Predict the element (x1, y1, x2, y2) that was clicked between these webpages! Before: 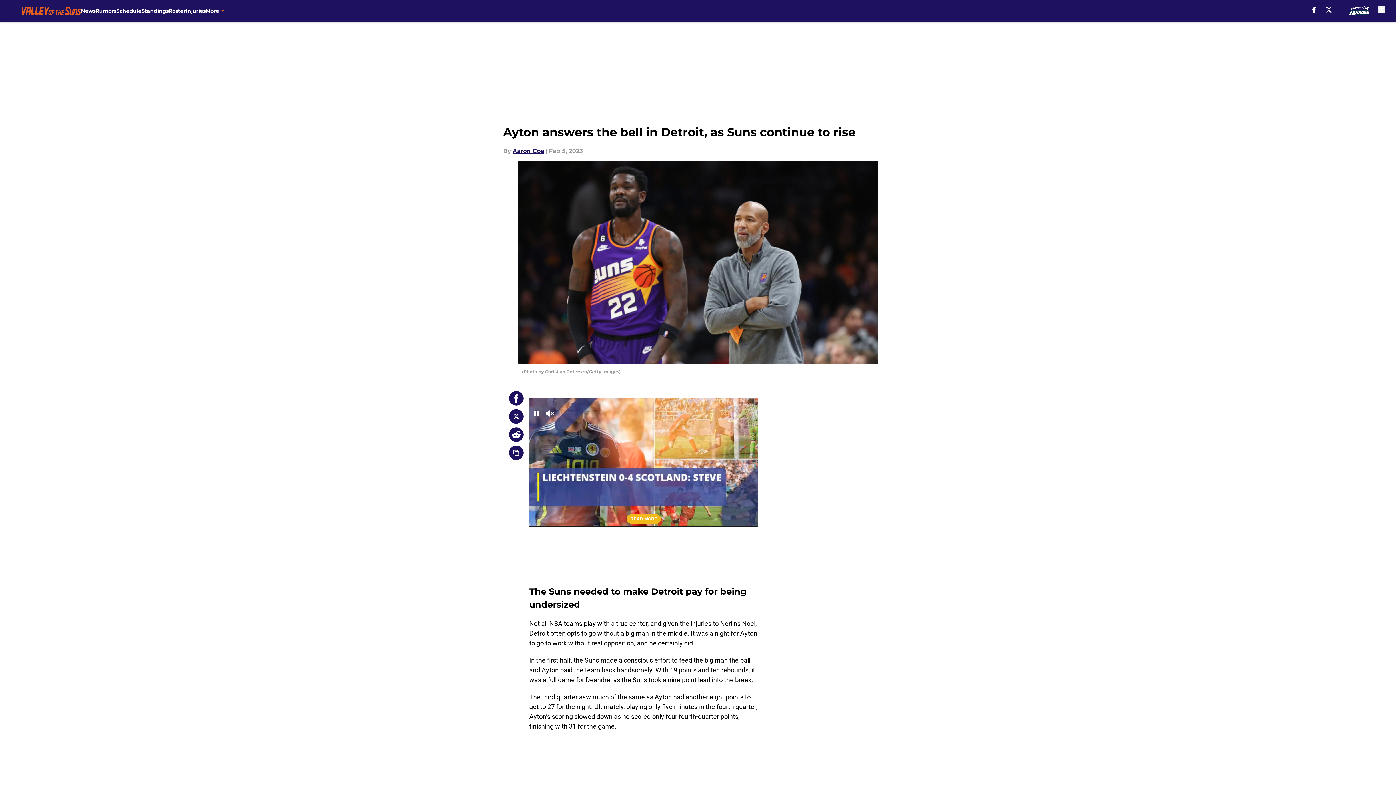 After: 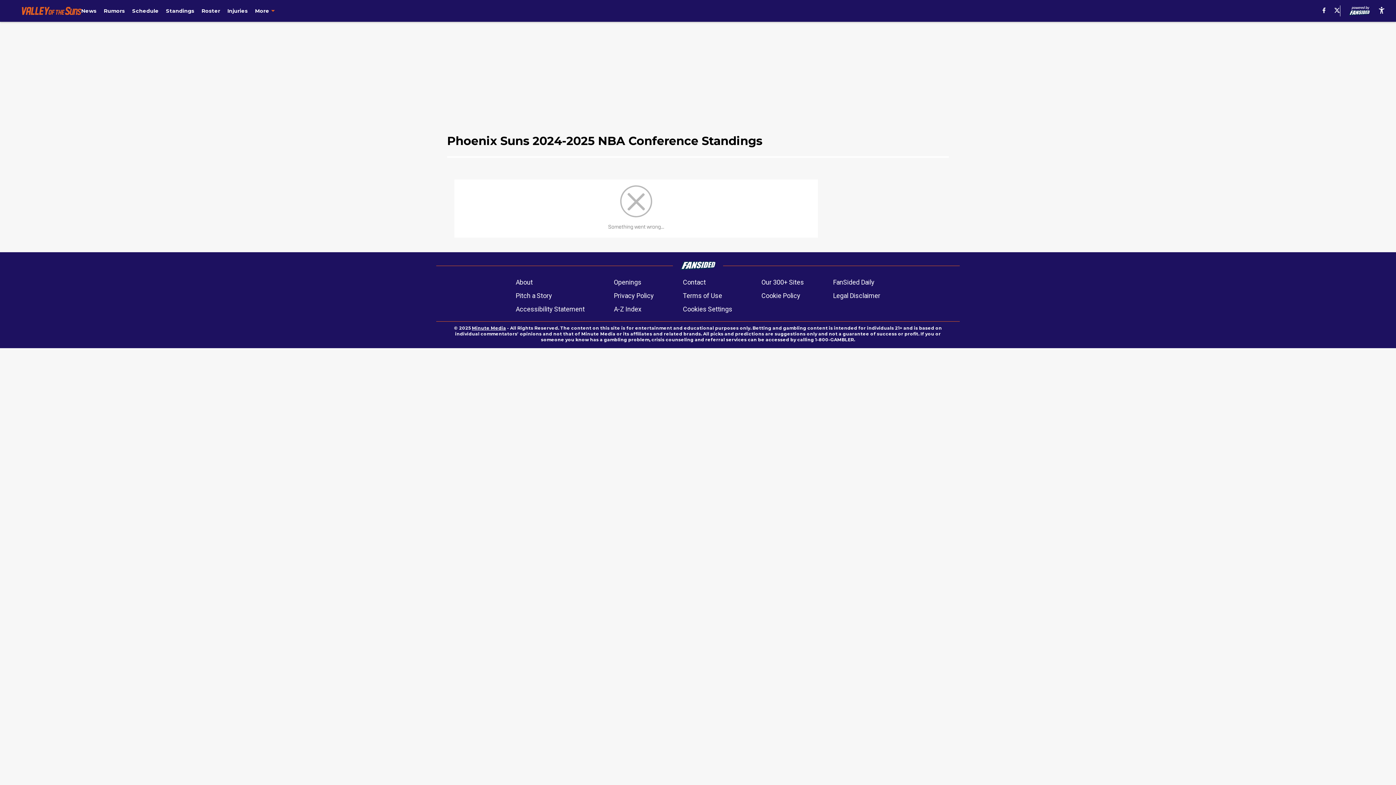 Action: label: Standings bbox: (141, 0, 168, 21)